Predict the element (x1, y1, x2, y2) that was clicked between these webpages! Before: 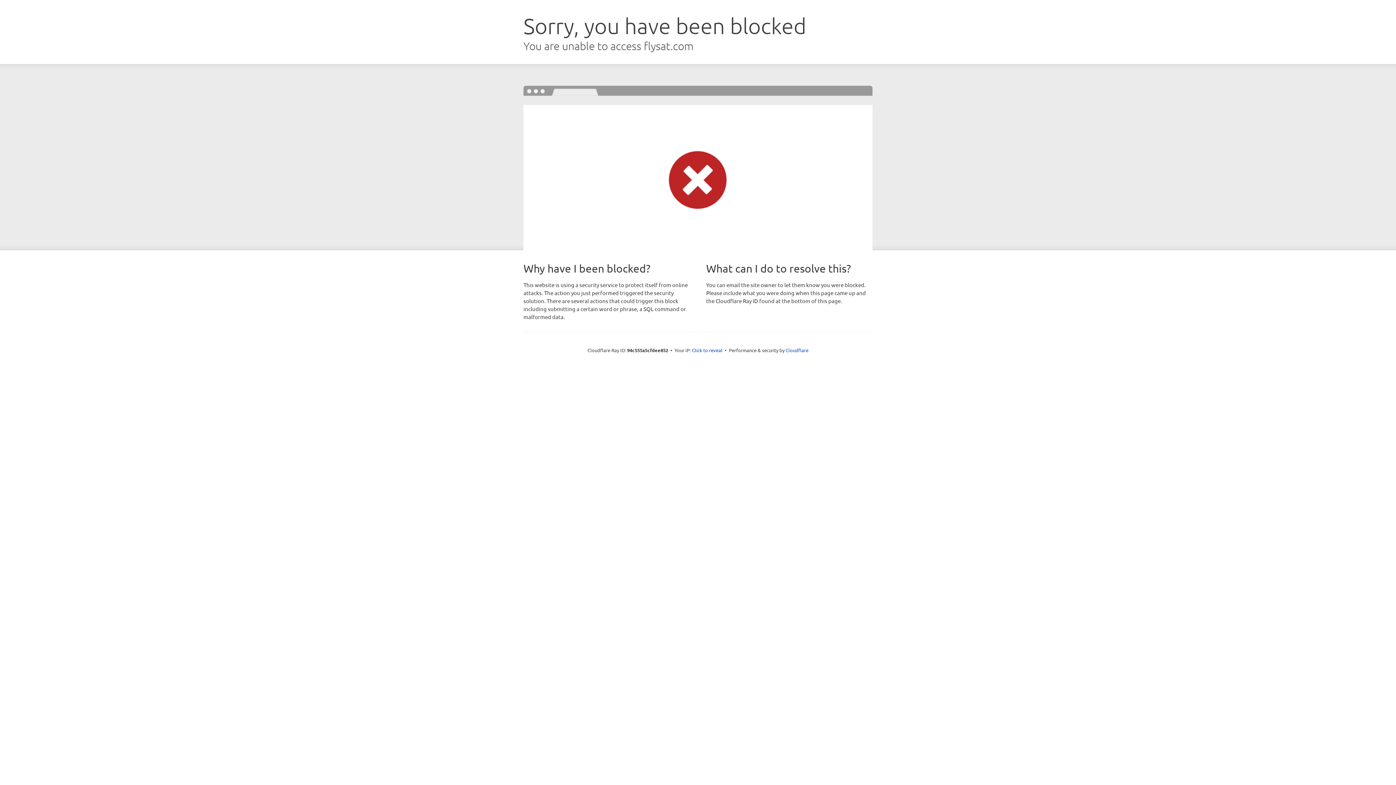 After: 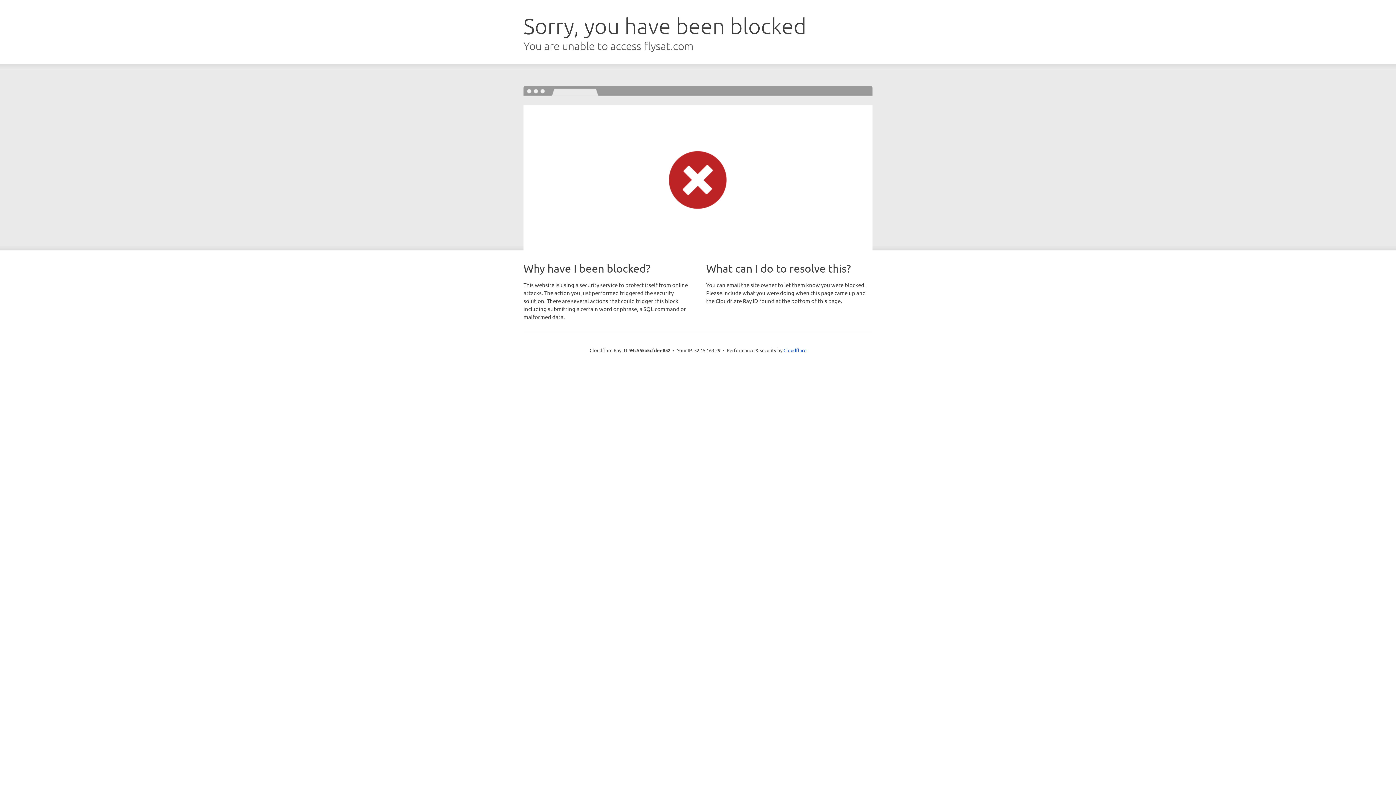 Action: label: Click to reveal bbox: (692, 346, 722, 353)